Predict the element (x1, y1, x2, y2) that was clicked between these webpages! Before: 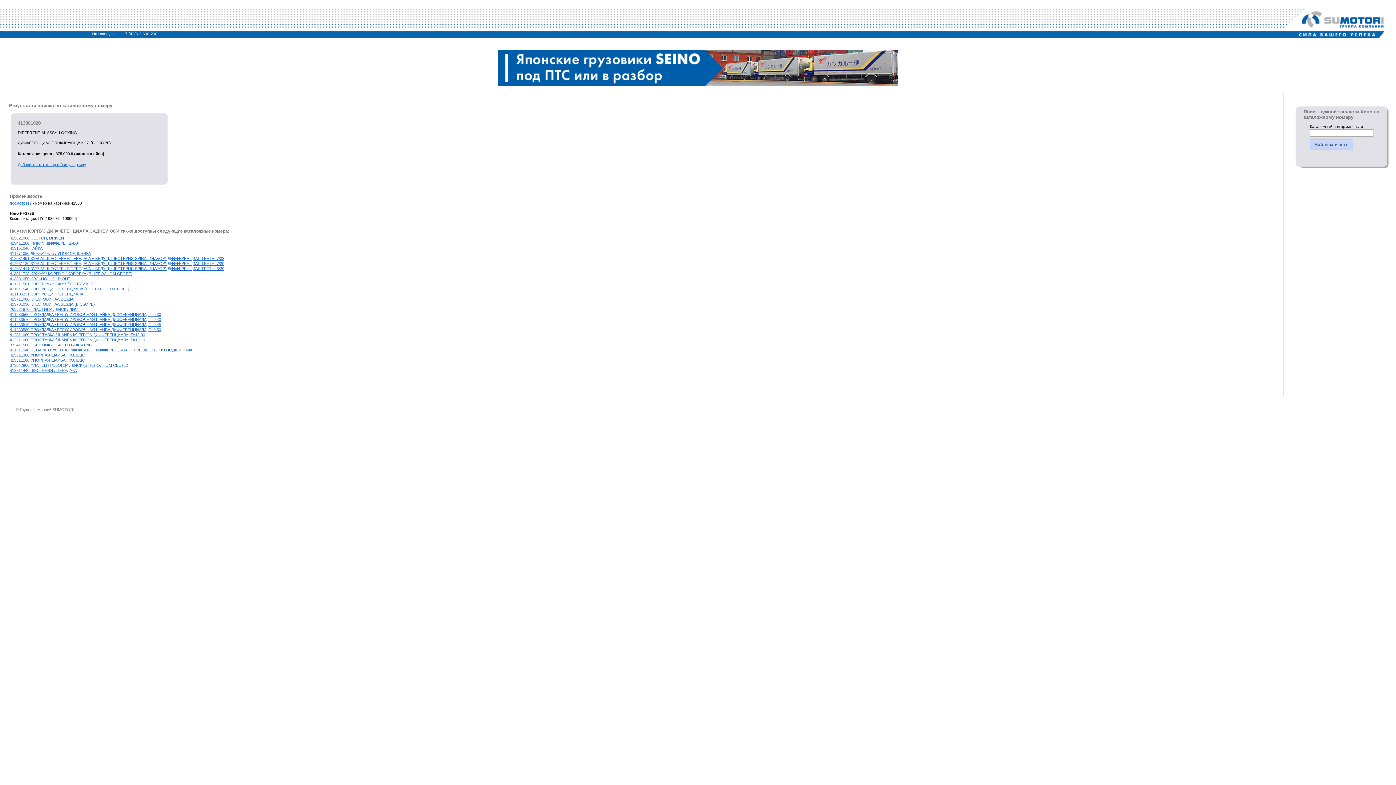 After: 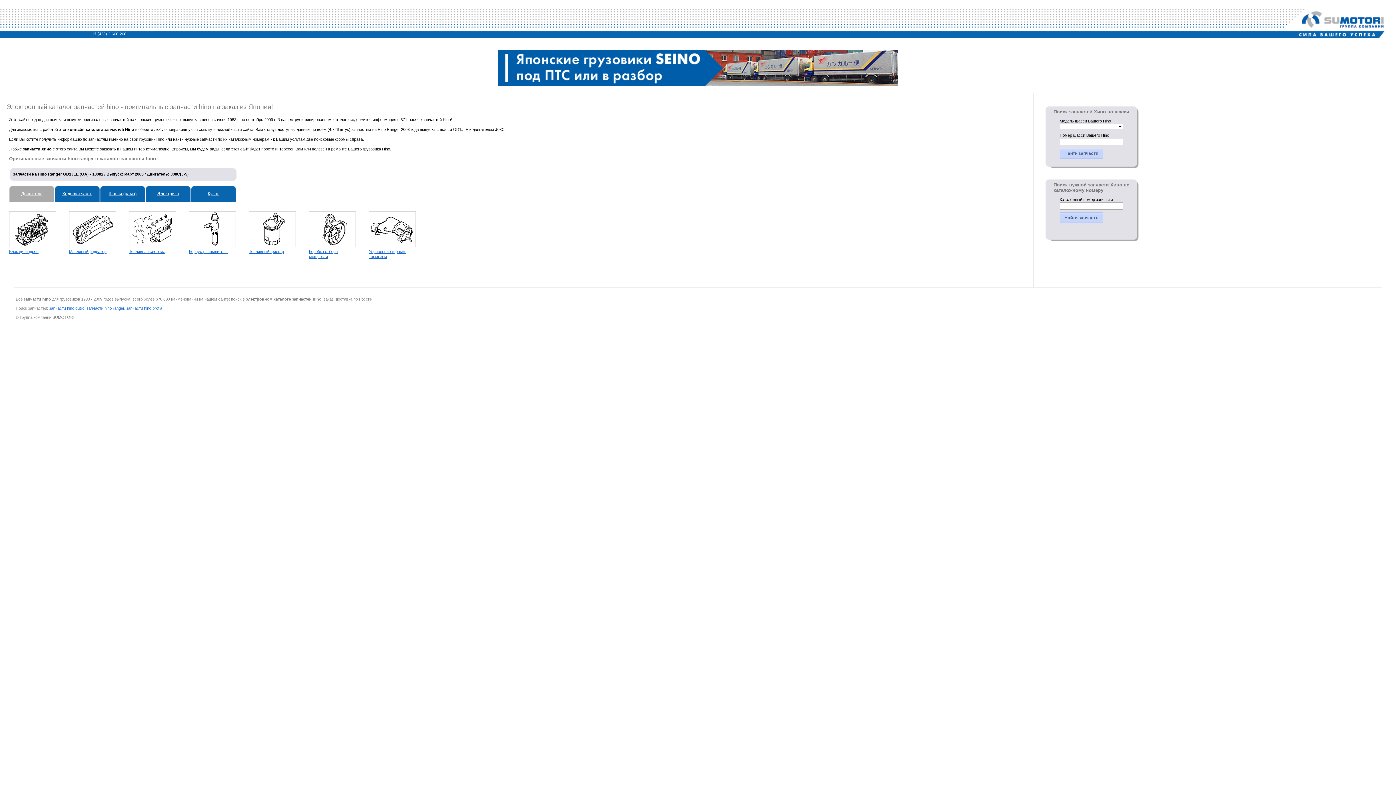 Action: label: На главную bbox: (91, 29, 114, 38)